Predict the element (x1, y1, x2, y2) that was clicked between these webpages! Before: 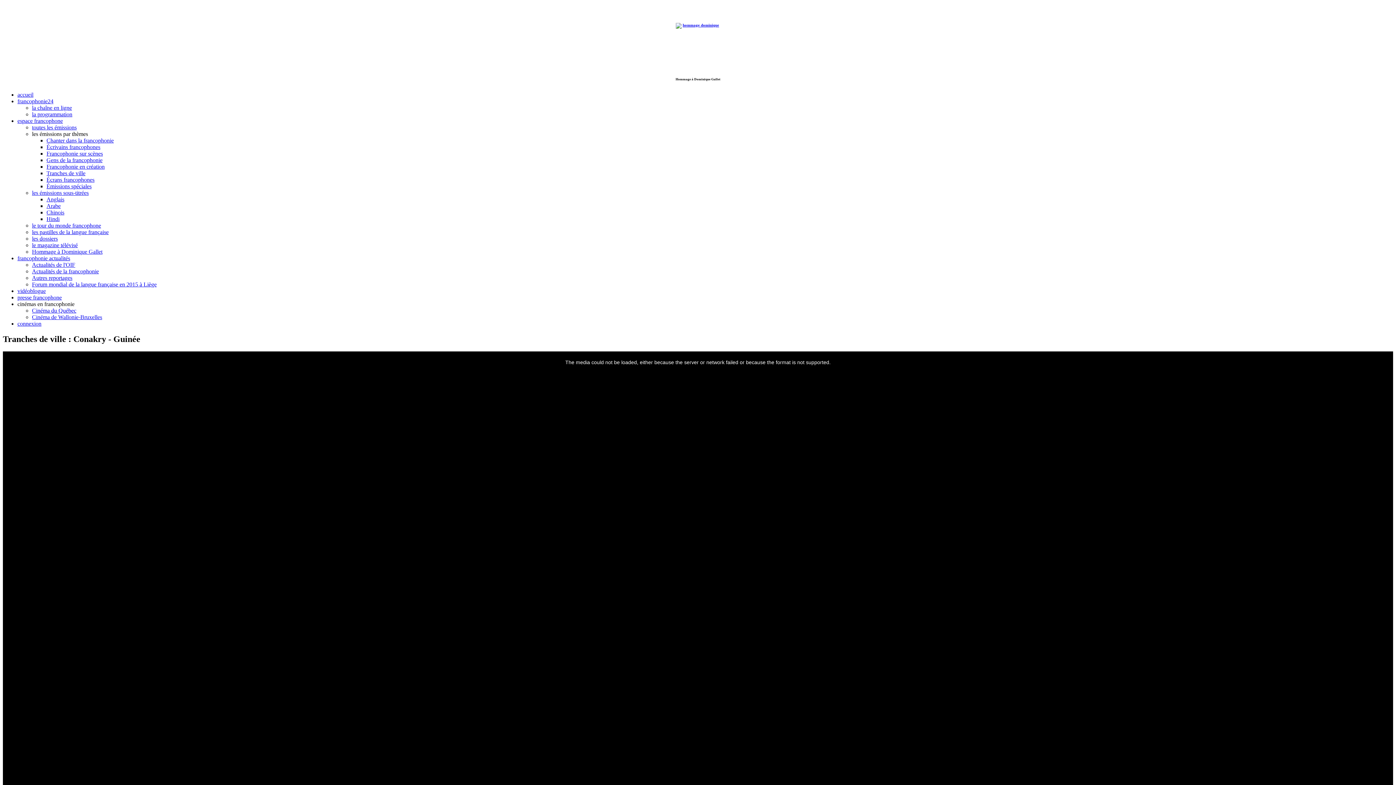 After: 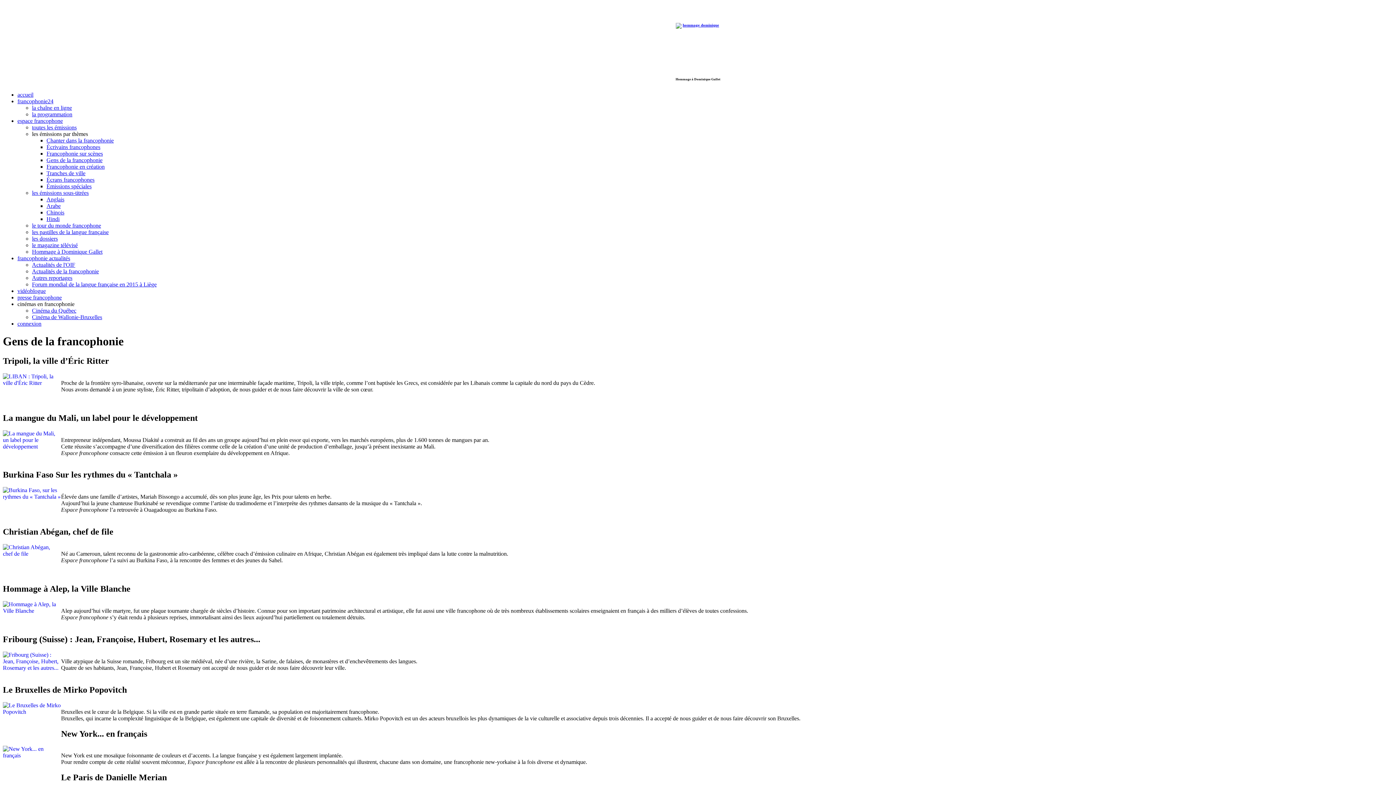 Action: label: Gens de la francophonie bbox: (46, 157, 102, 163)